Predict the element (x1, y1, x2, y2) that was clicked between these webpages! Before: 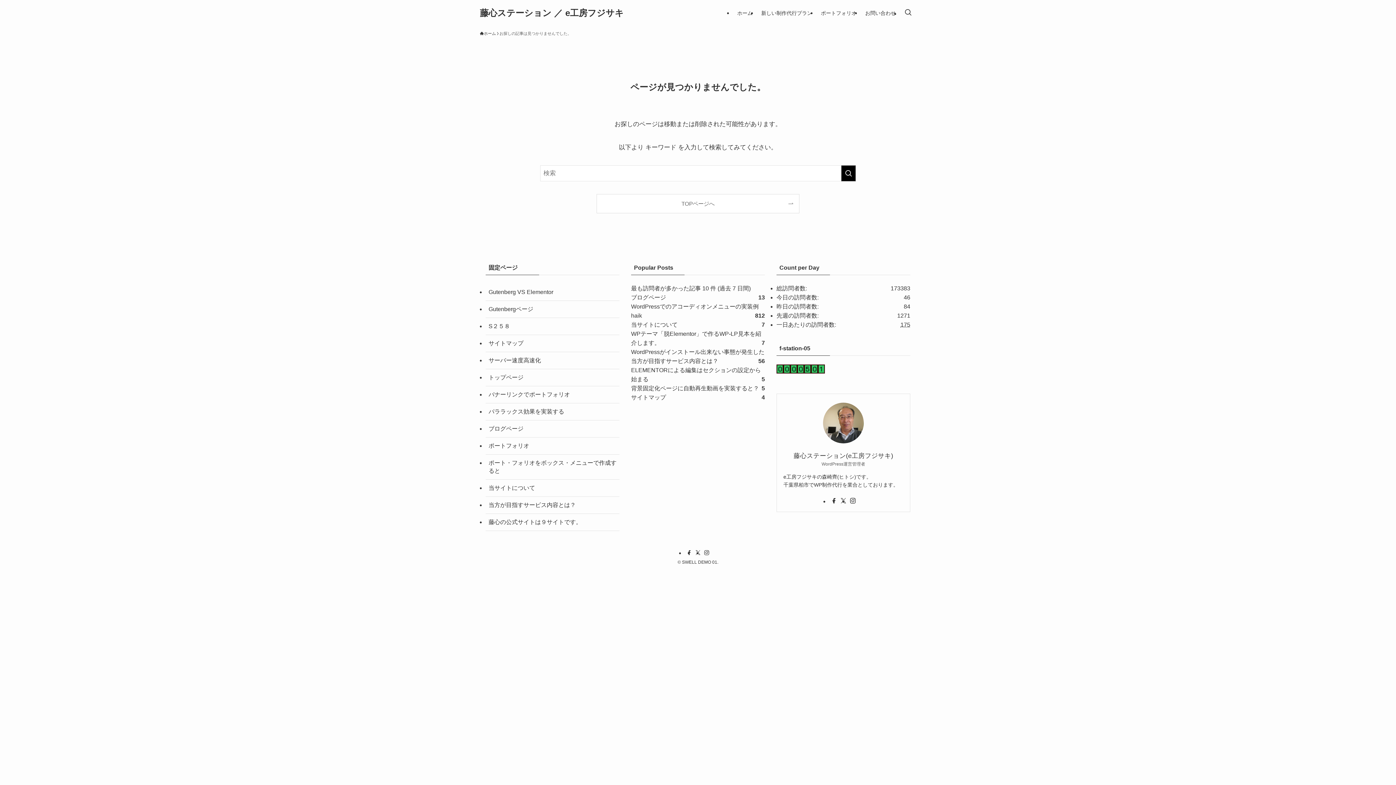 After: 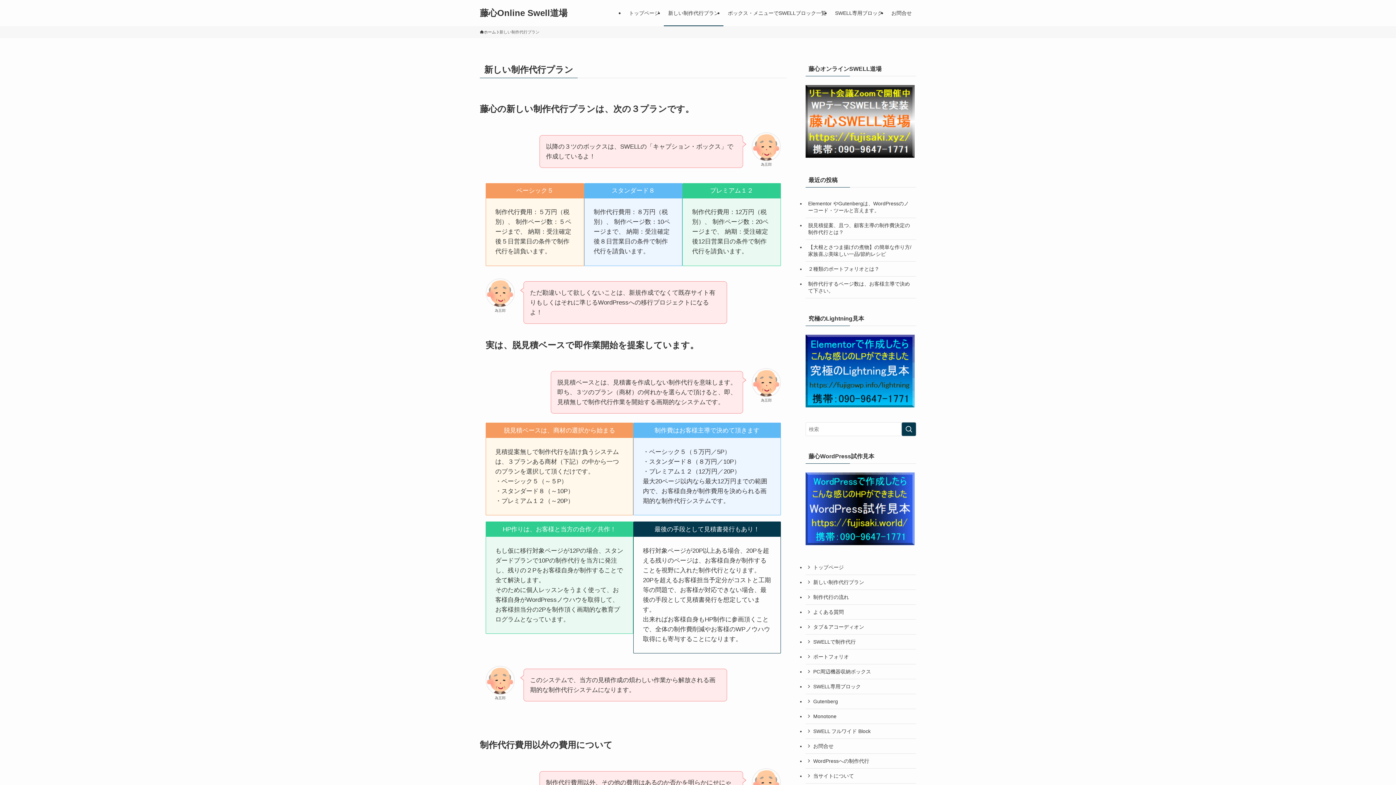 Action: bbox: (757, 0, 816, 26) label: 新しい制作代行プラン